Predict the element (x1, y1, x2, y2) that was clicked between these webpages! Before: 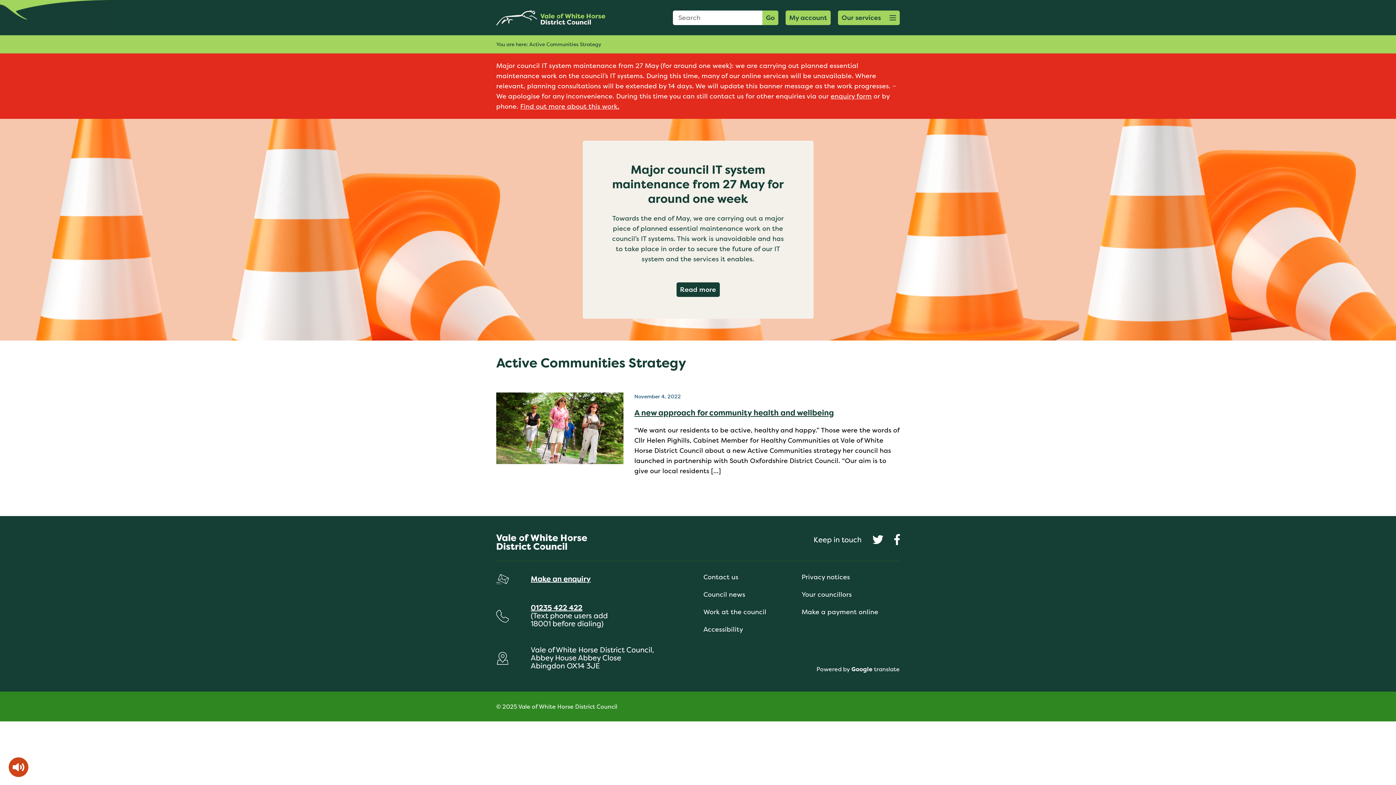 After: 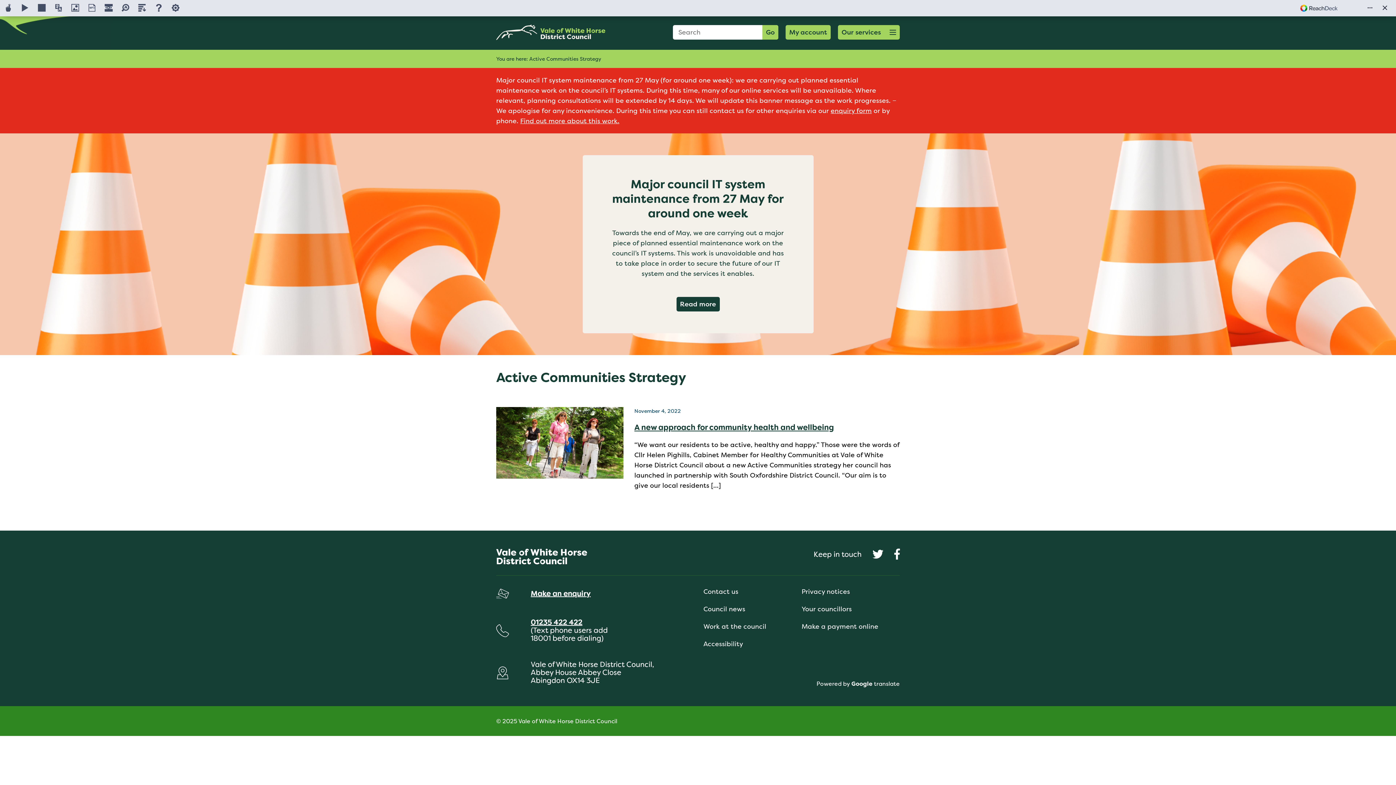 Action: label: Speak - Listen with the ReachDeck Toolbar bbox: (8, 757, 28, 777)